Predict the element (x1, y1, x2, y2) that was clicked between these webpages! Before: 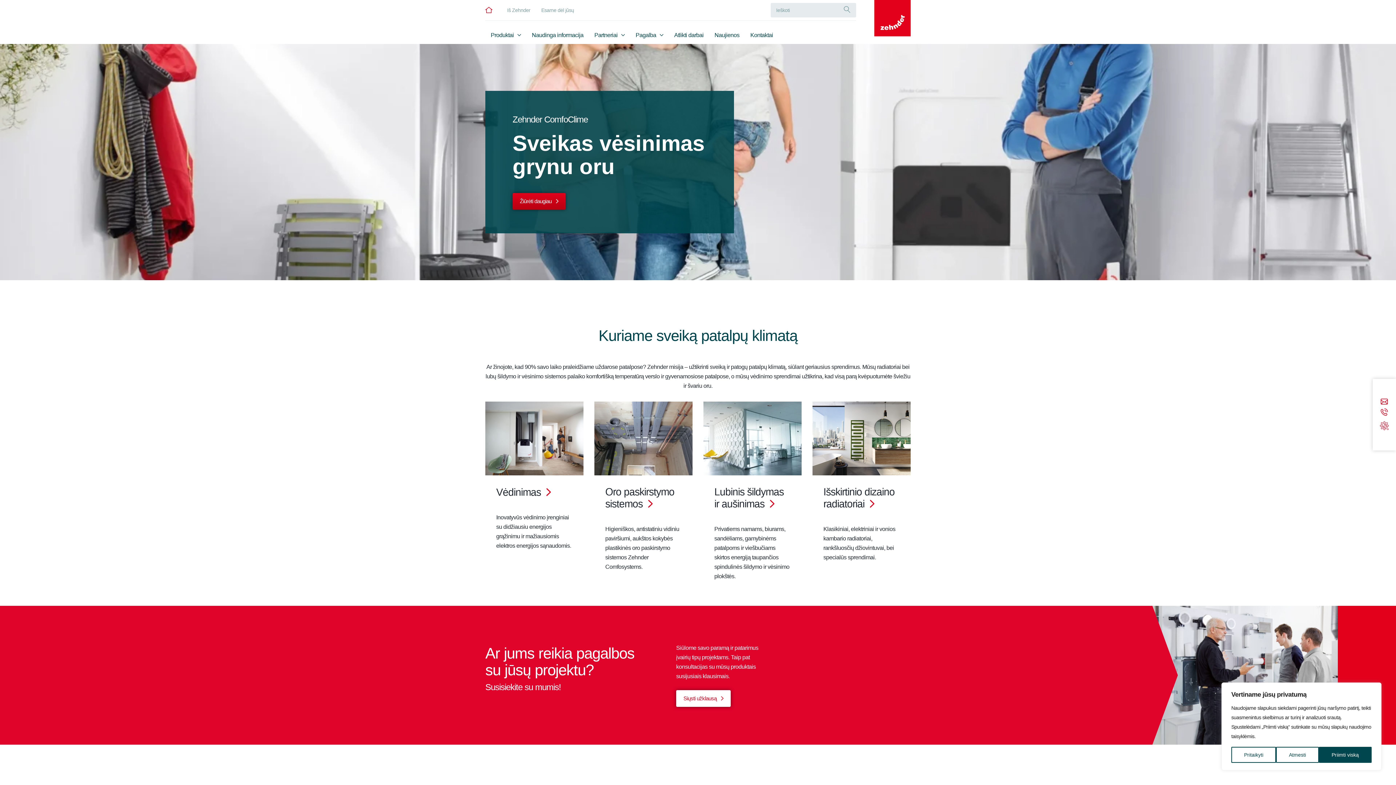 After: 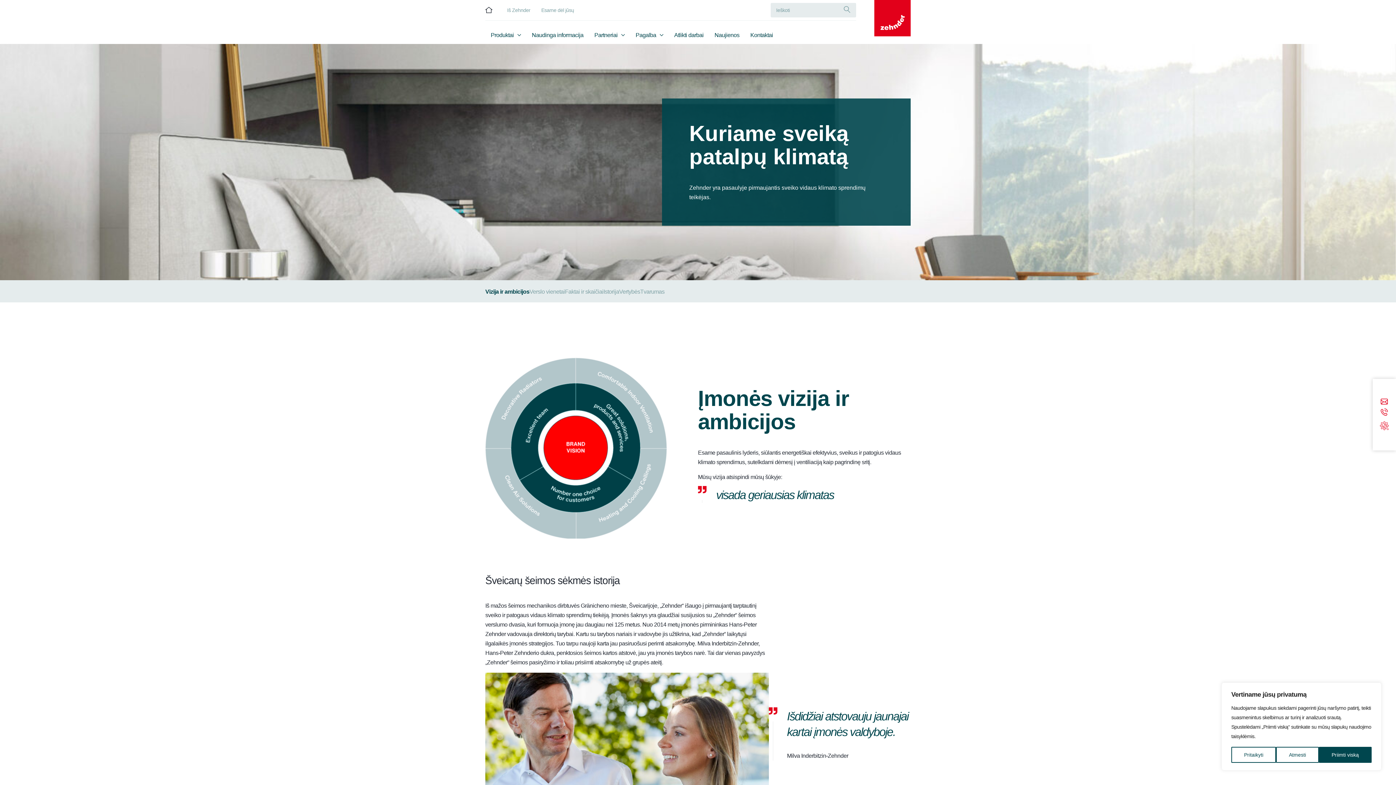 Action: bbox: (507, -4, 530, 25) label: Iš Zehnder